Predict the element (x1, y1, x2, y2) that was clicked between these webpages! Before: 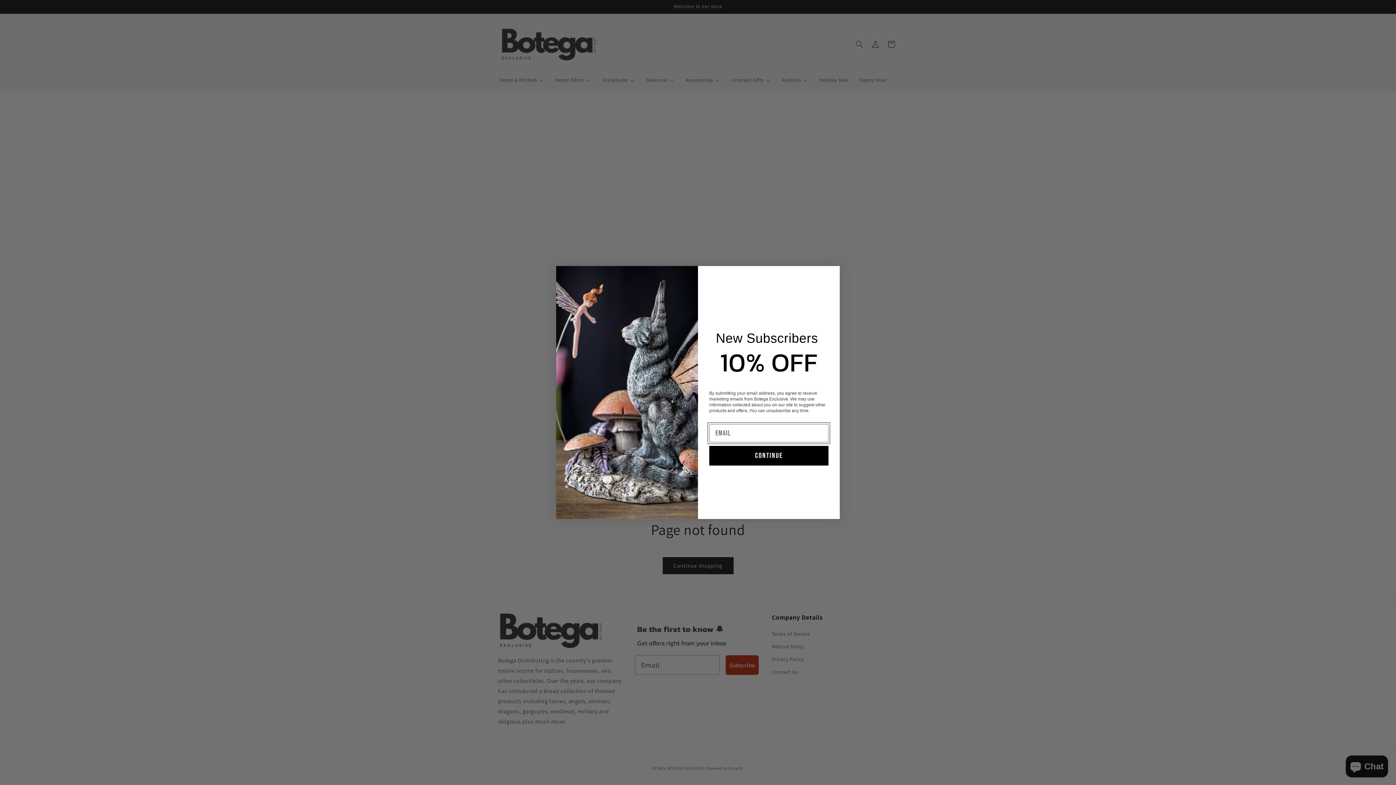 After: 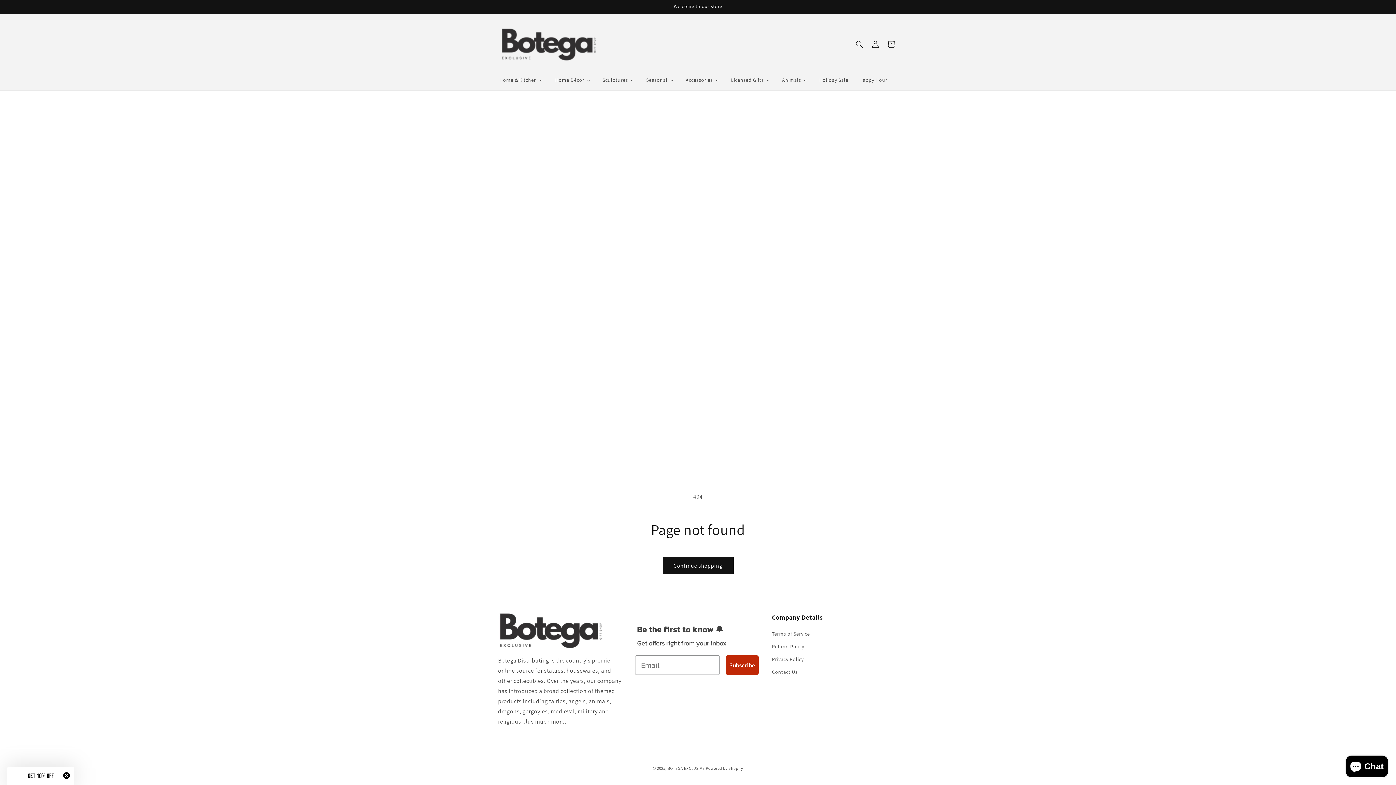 Action: bbox: (824, 269, 837, 281) label: Close dialog